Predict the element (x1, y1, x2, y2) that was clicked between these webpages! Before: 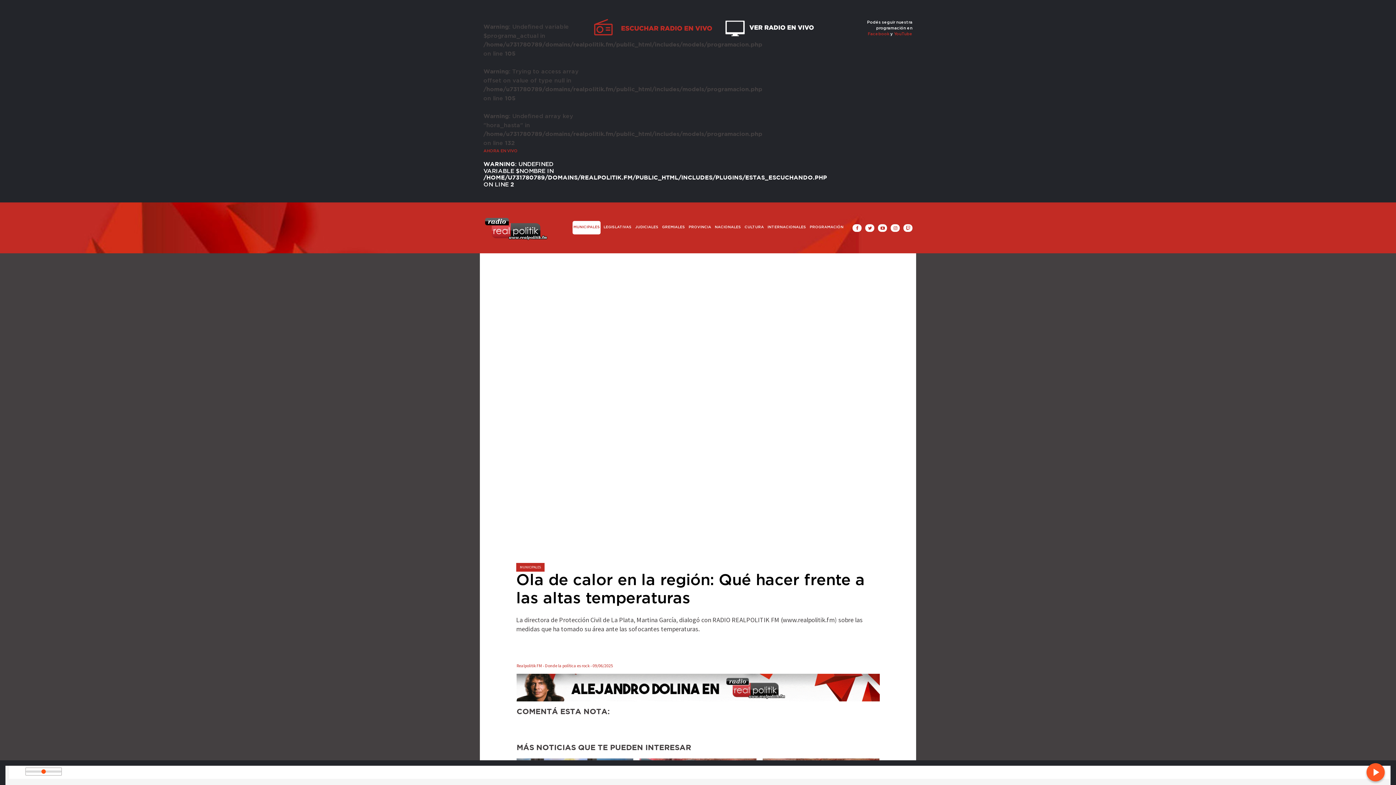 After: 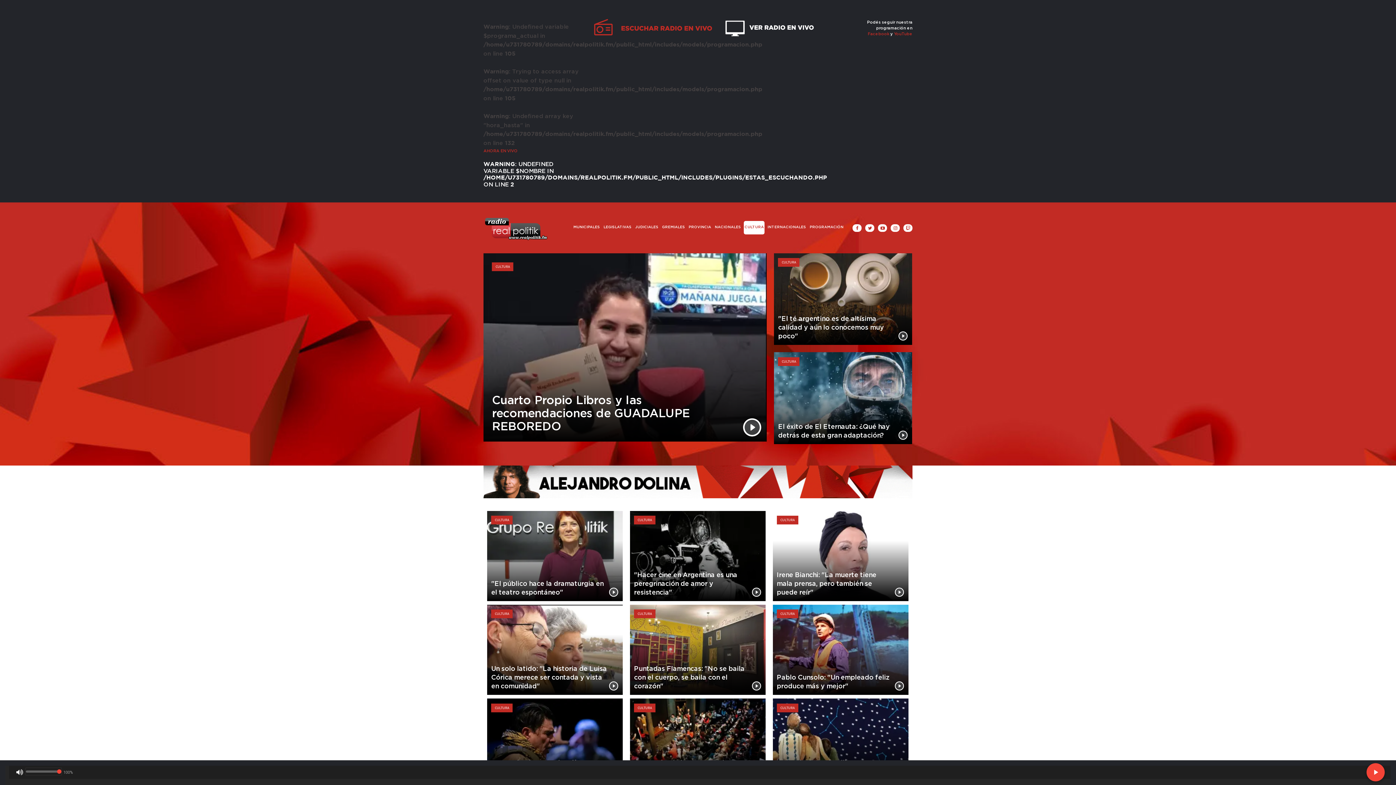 Action: bbox: (744, 221, 764, 233) label: CULTURA